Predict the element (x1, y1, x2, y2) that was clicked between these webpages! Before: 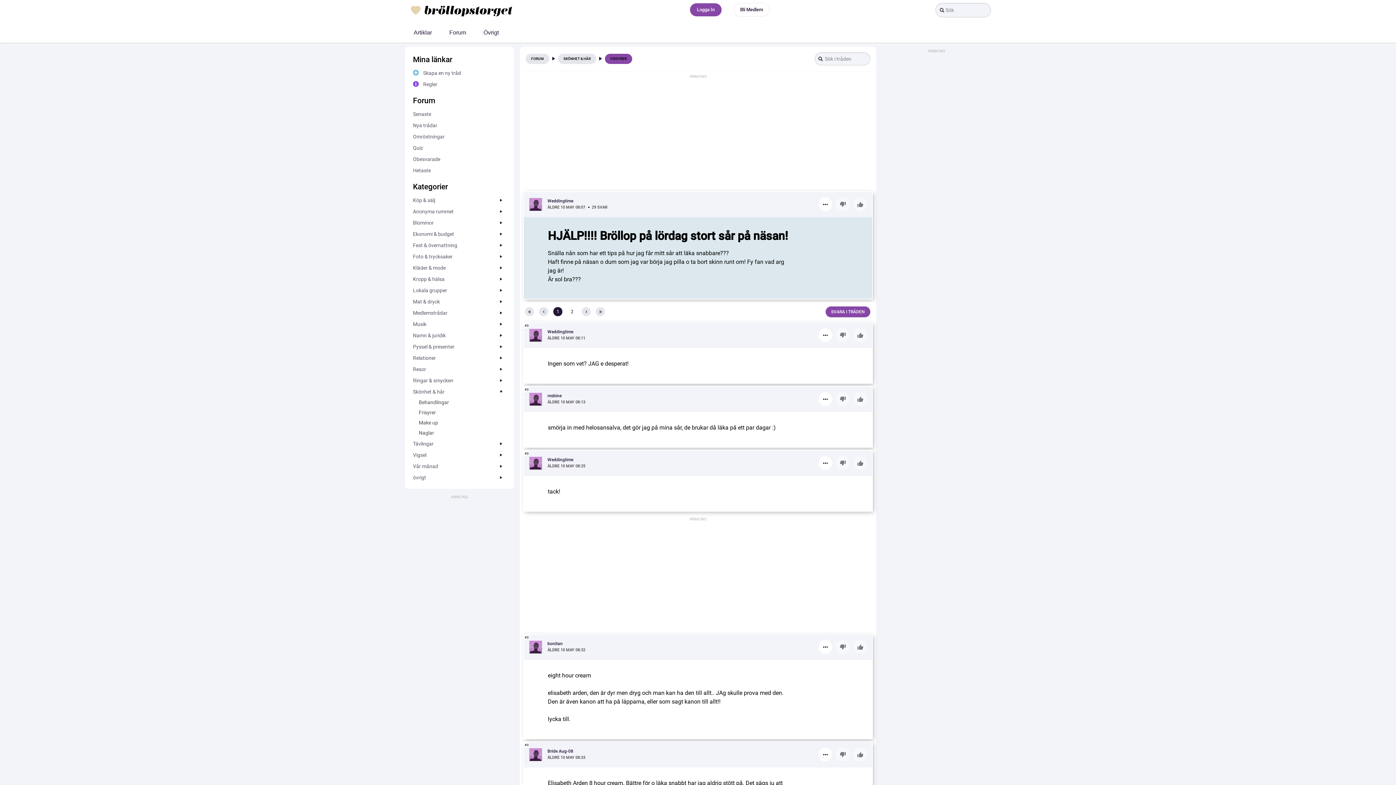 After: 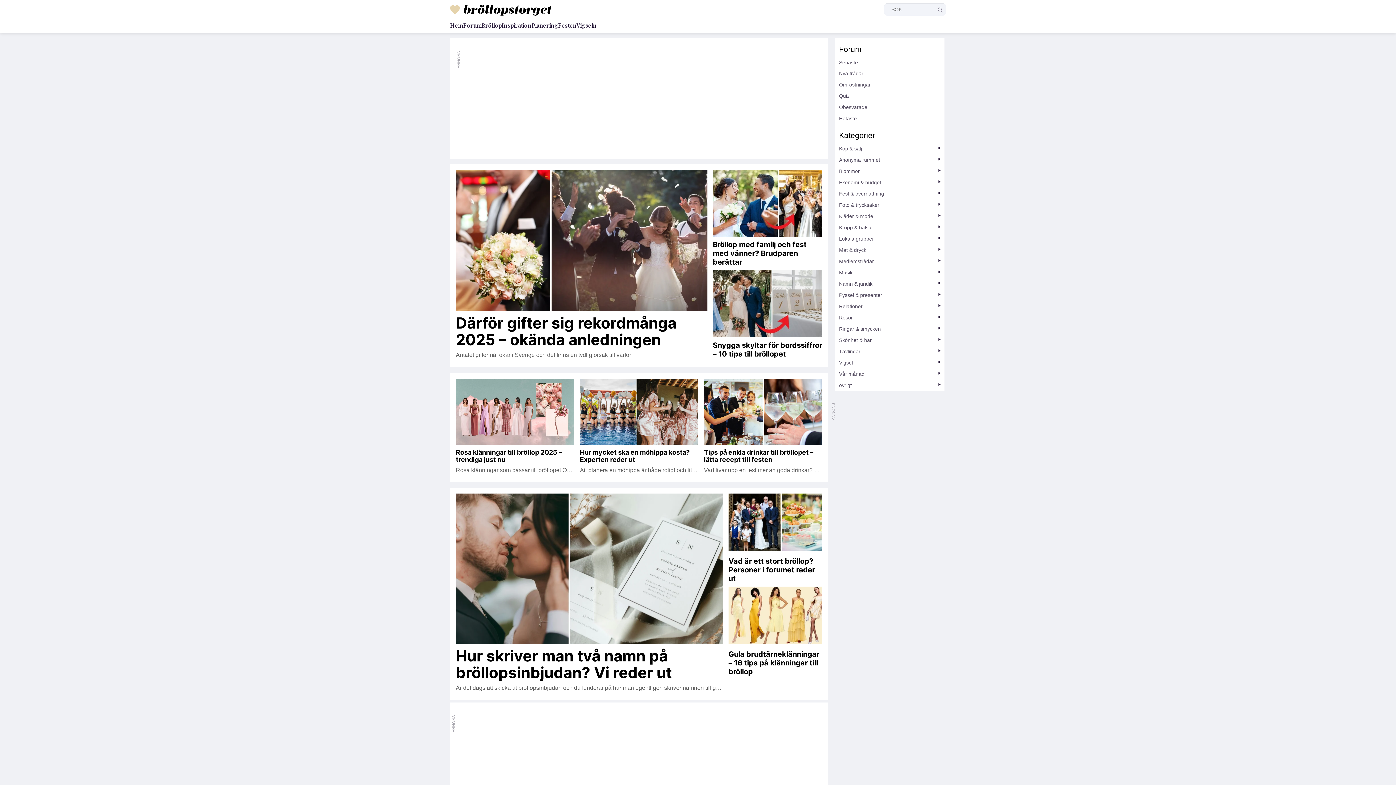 Action: bbox: (410, 11, 512, 16)